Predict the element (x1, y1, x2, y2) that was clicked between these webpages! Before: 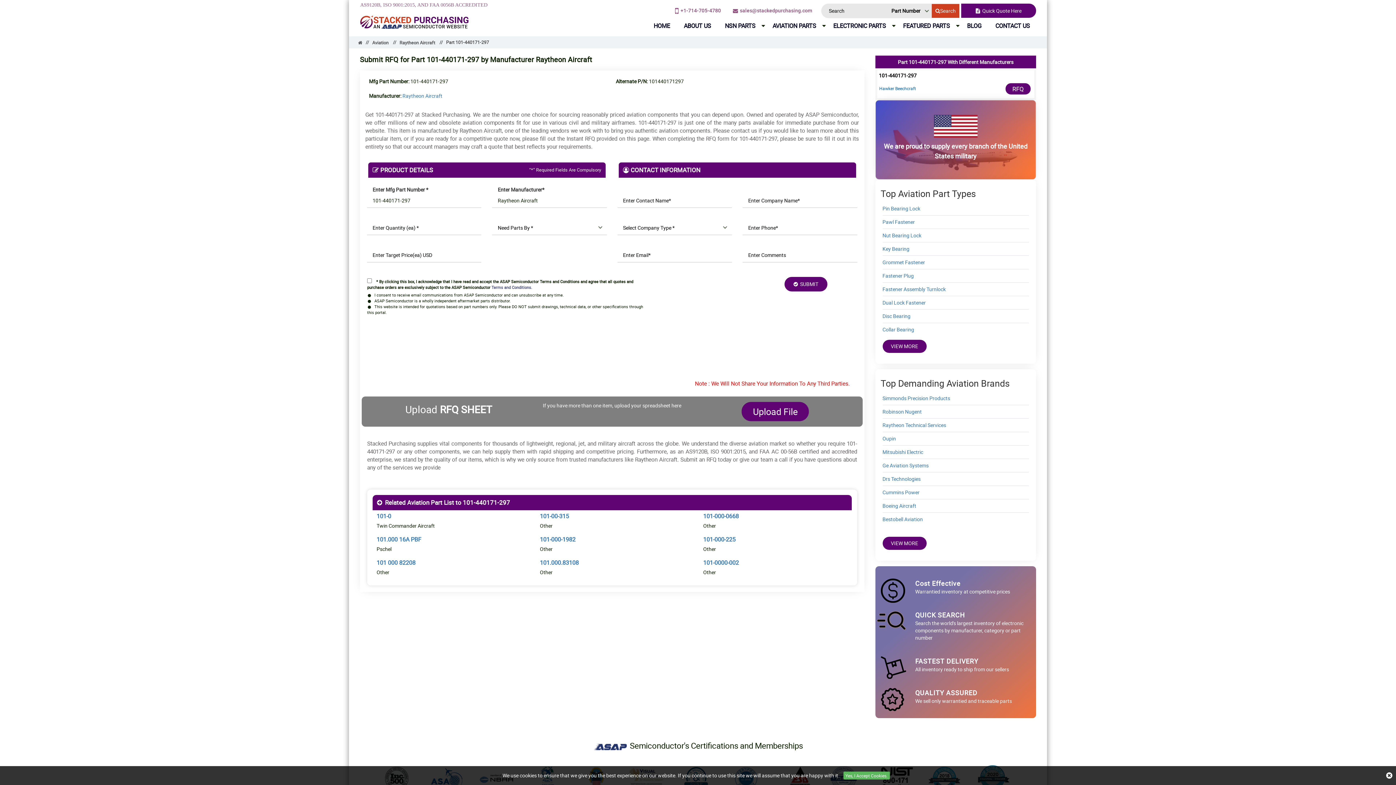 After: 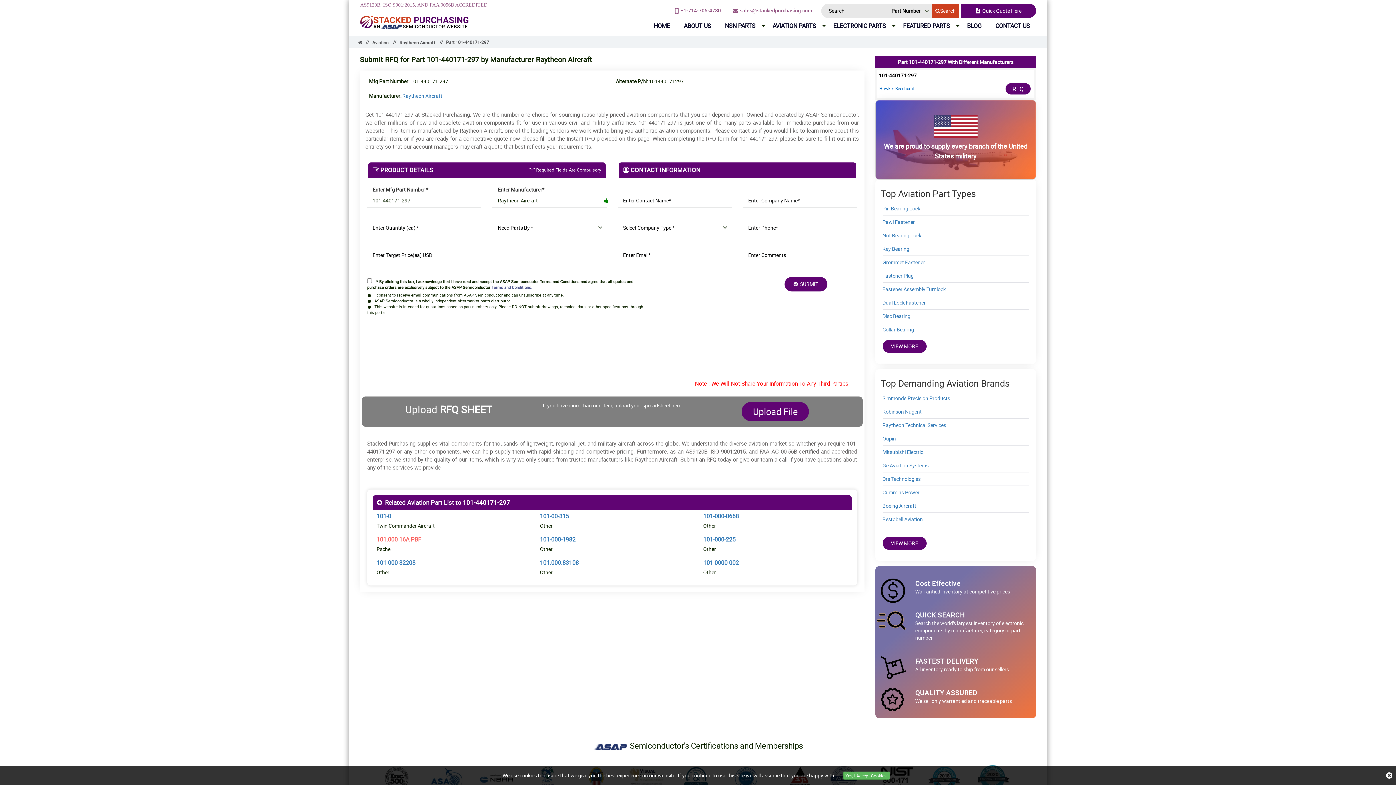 Action: bbox: (376, 535, 421, 543) label: 101.000 16A PBF